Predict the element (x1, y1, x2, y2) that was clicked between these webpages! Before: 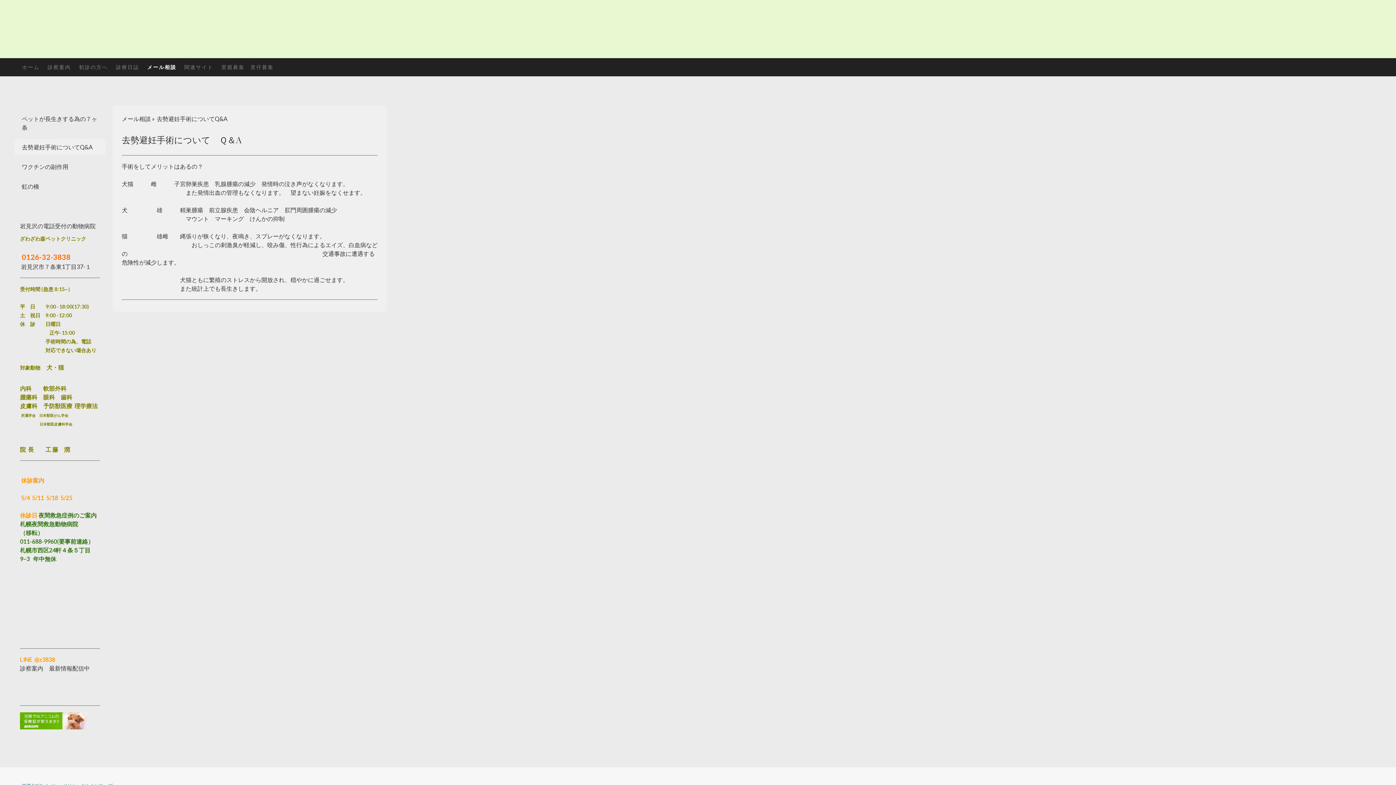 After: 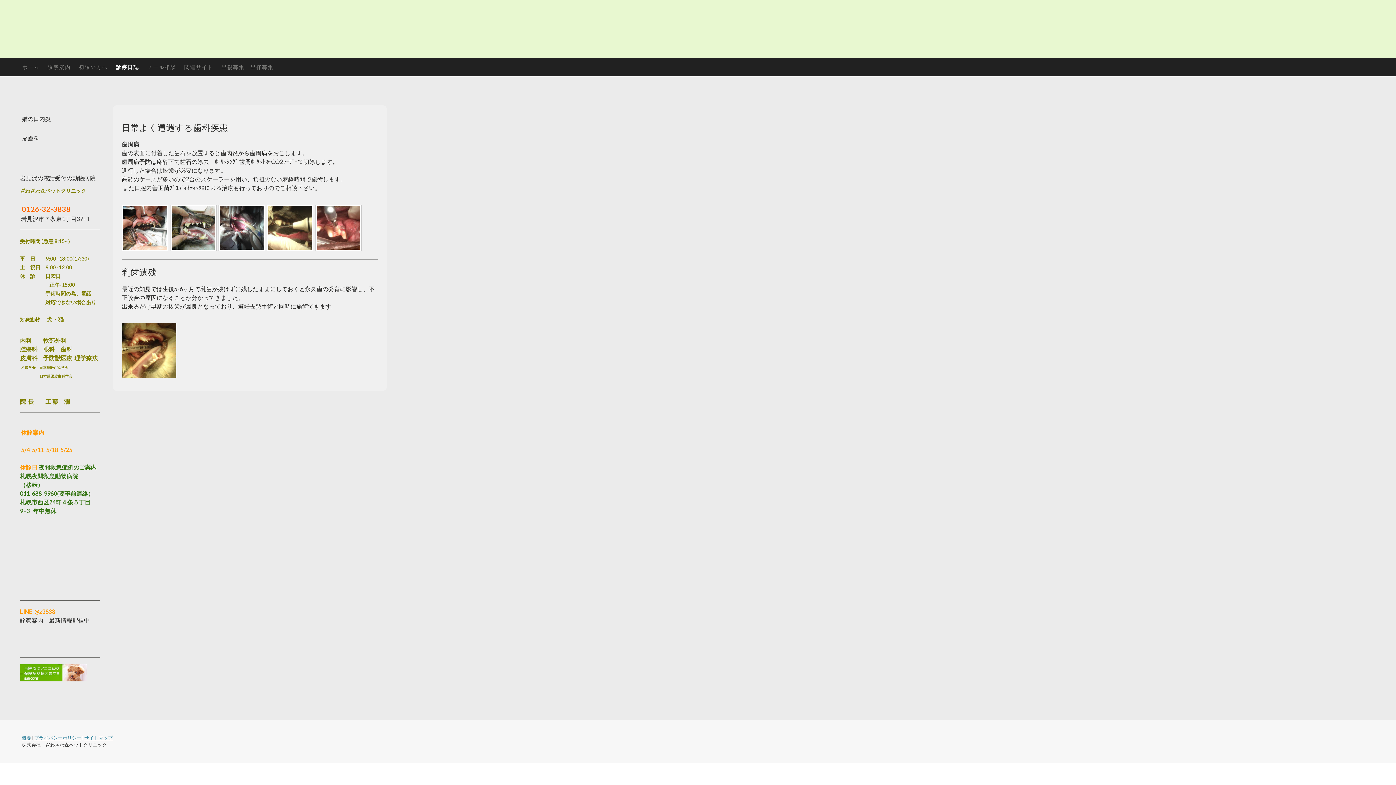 Action: label: 診療日誌 bbox: (112, 58, 143, 76)